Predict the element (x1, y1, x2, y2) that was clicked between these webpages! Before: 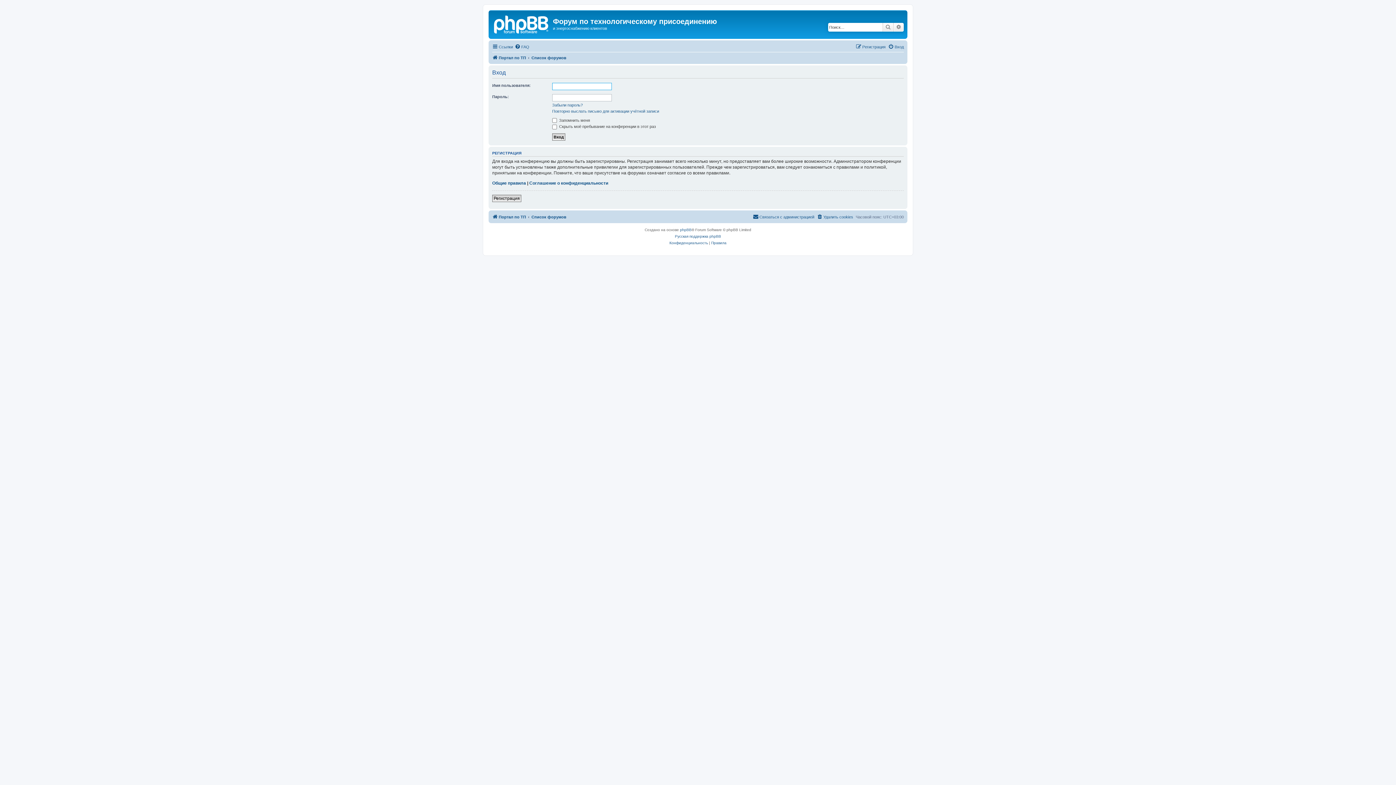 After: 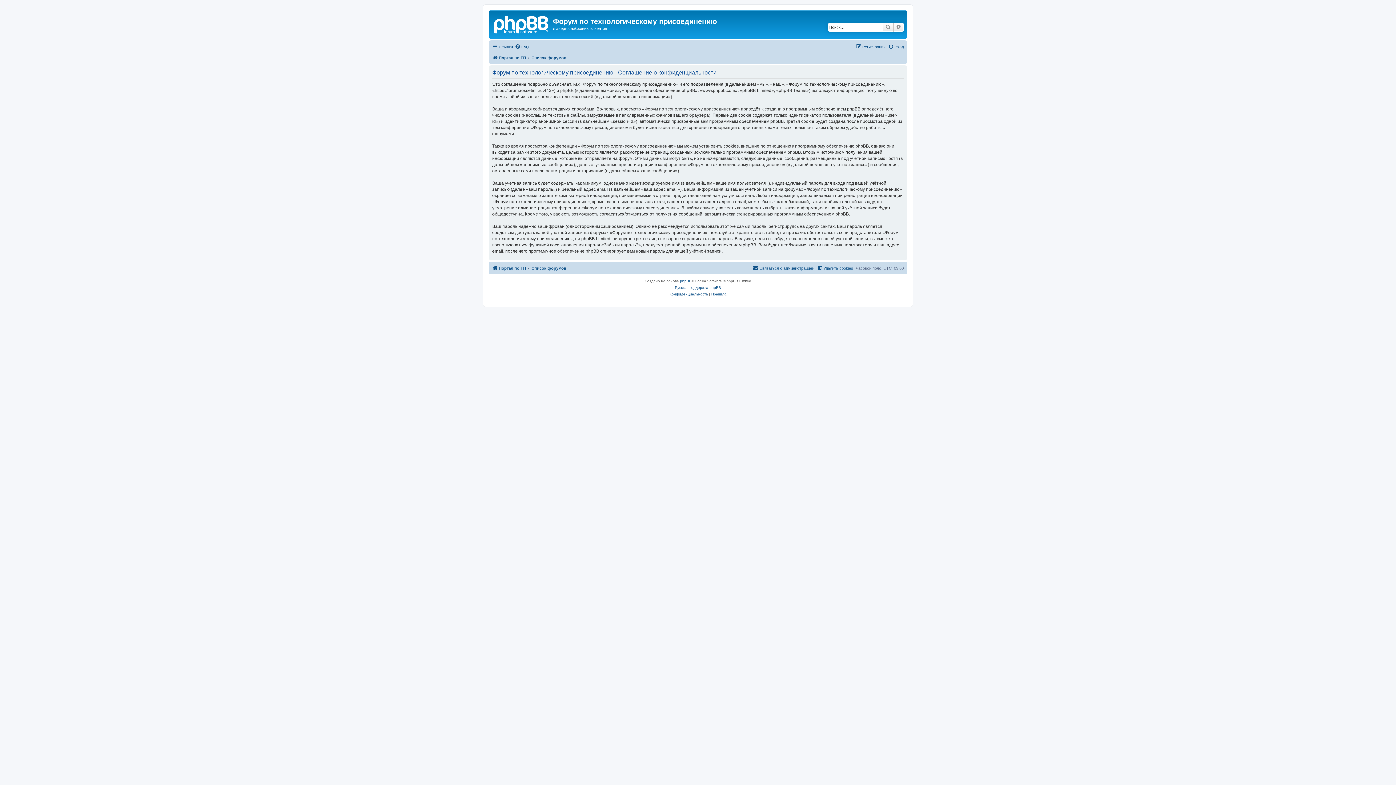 Action: bbox: (669, 240, 708, 246) label: Конфиденциальность